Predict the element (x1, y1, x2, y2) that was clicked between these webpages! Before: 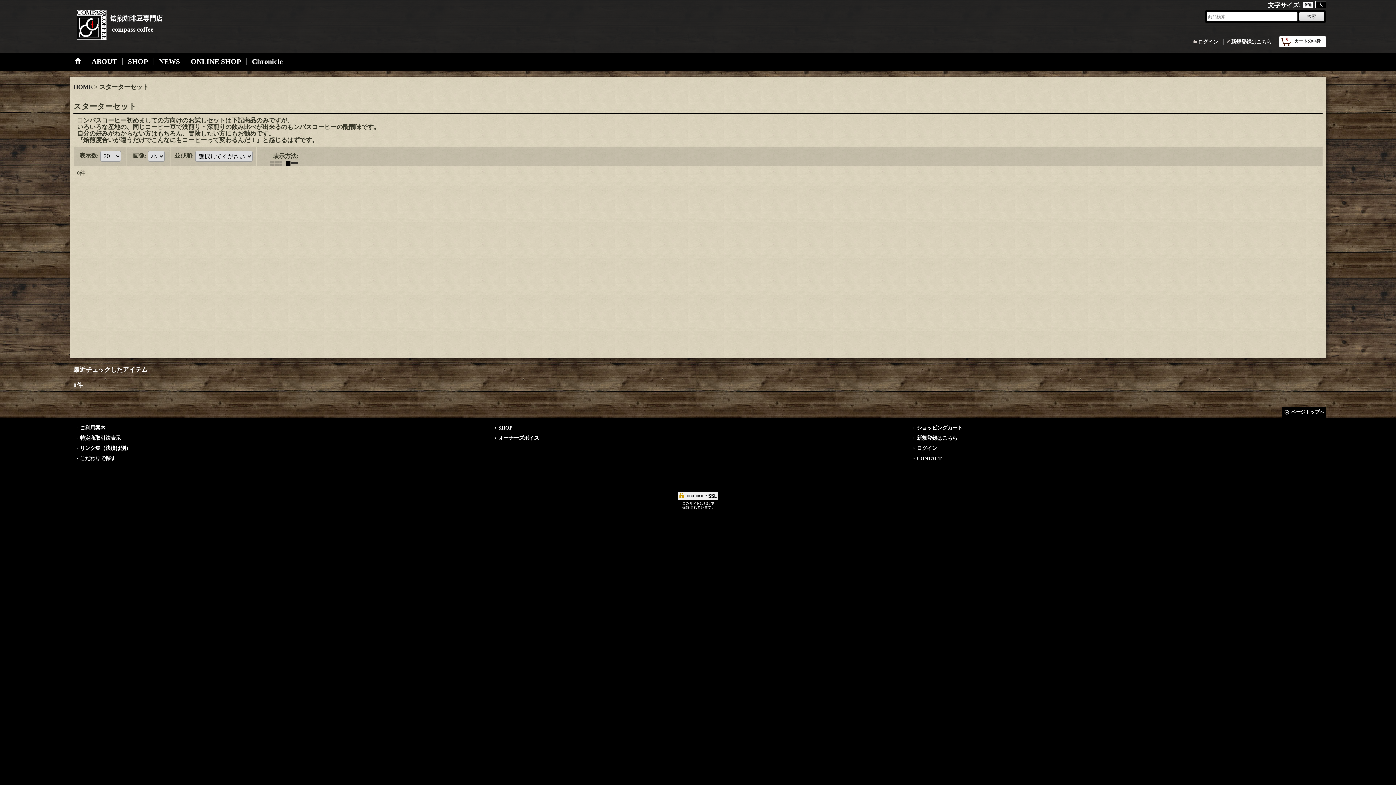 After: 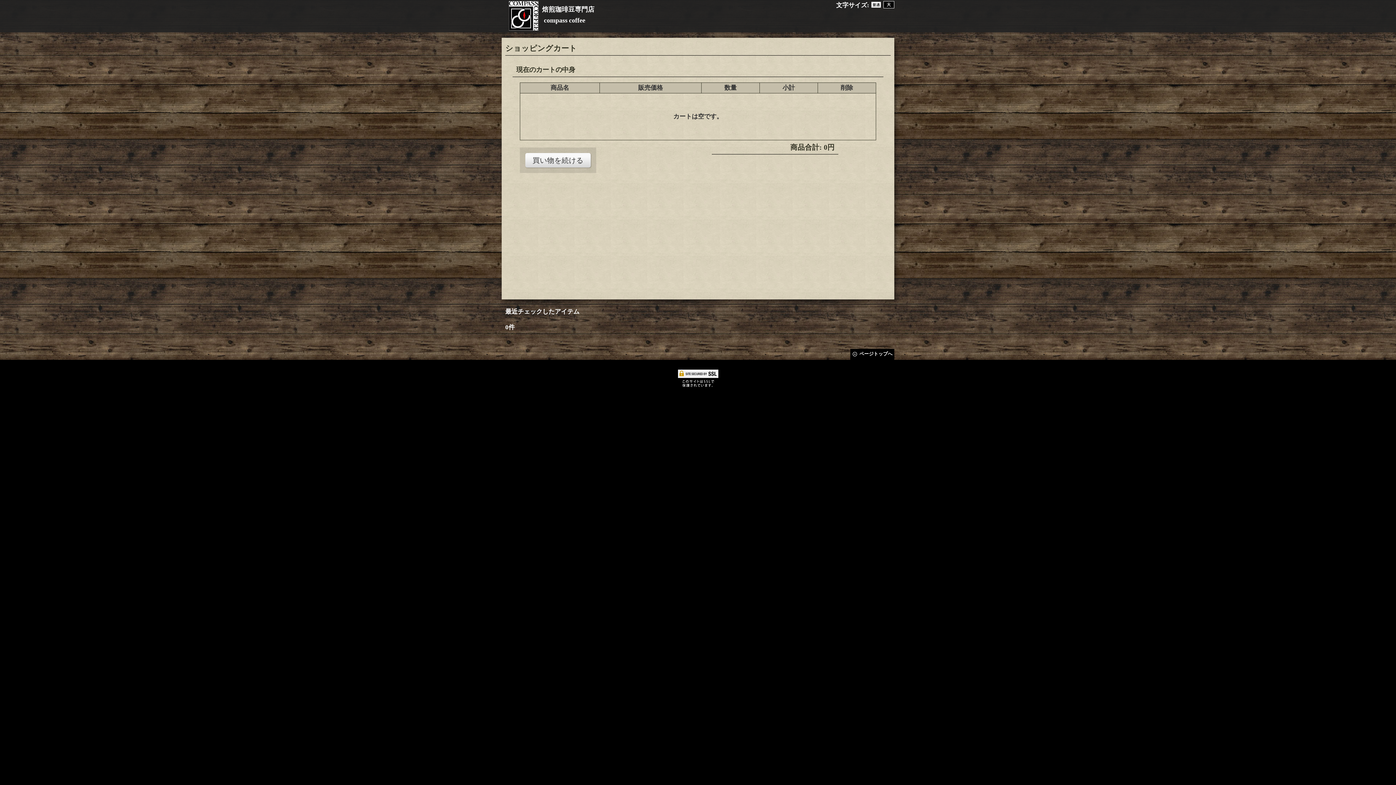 Action: bbox: (911, 423, 1320, 433) label: ショッピングカート